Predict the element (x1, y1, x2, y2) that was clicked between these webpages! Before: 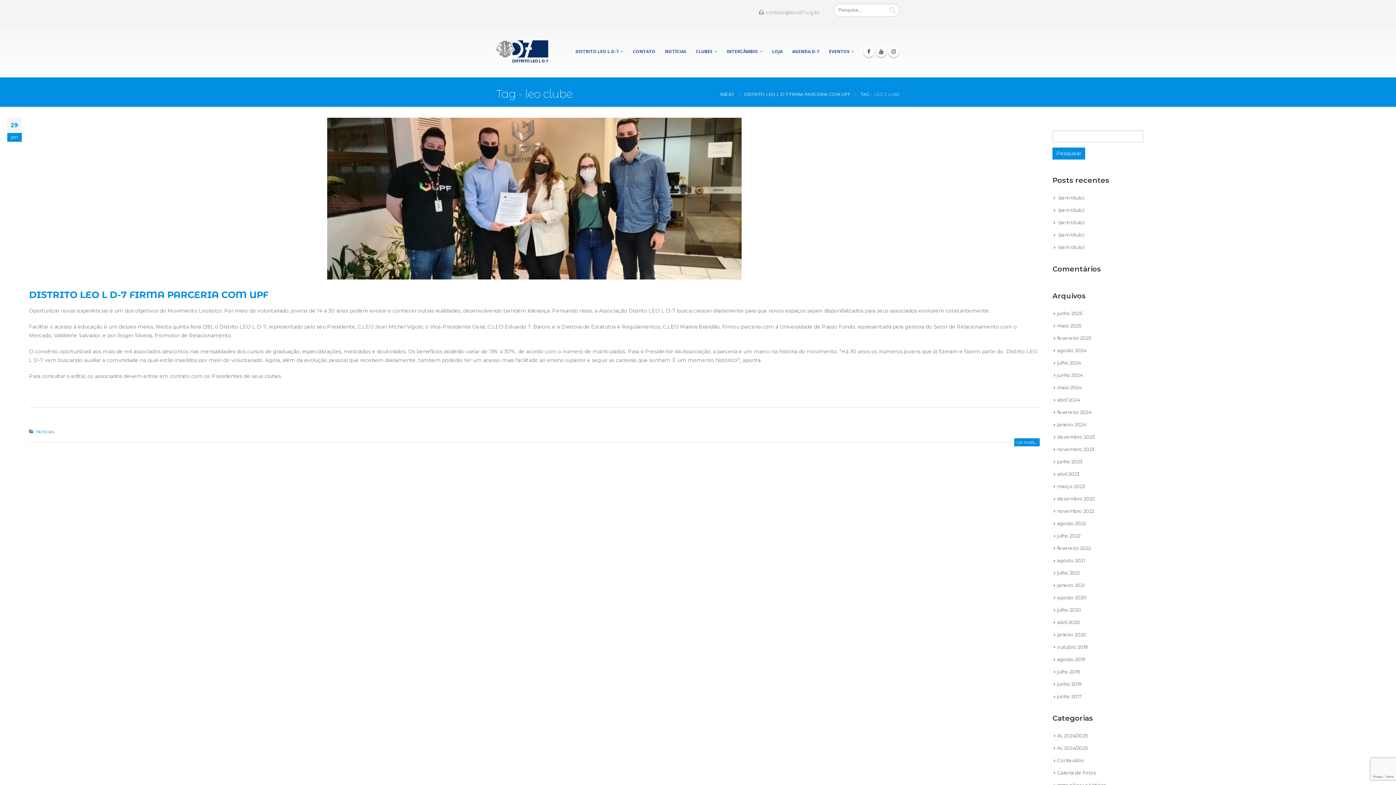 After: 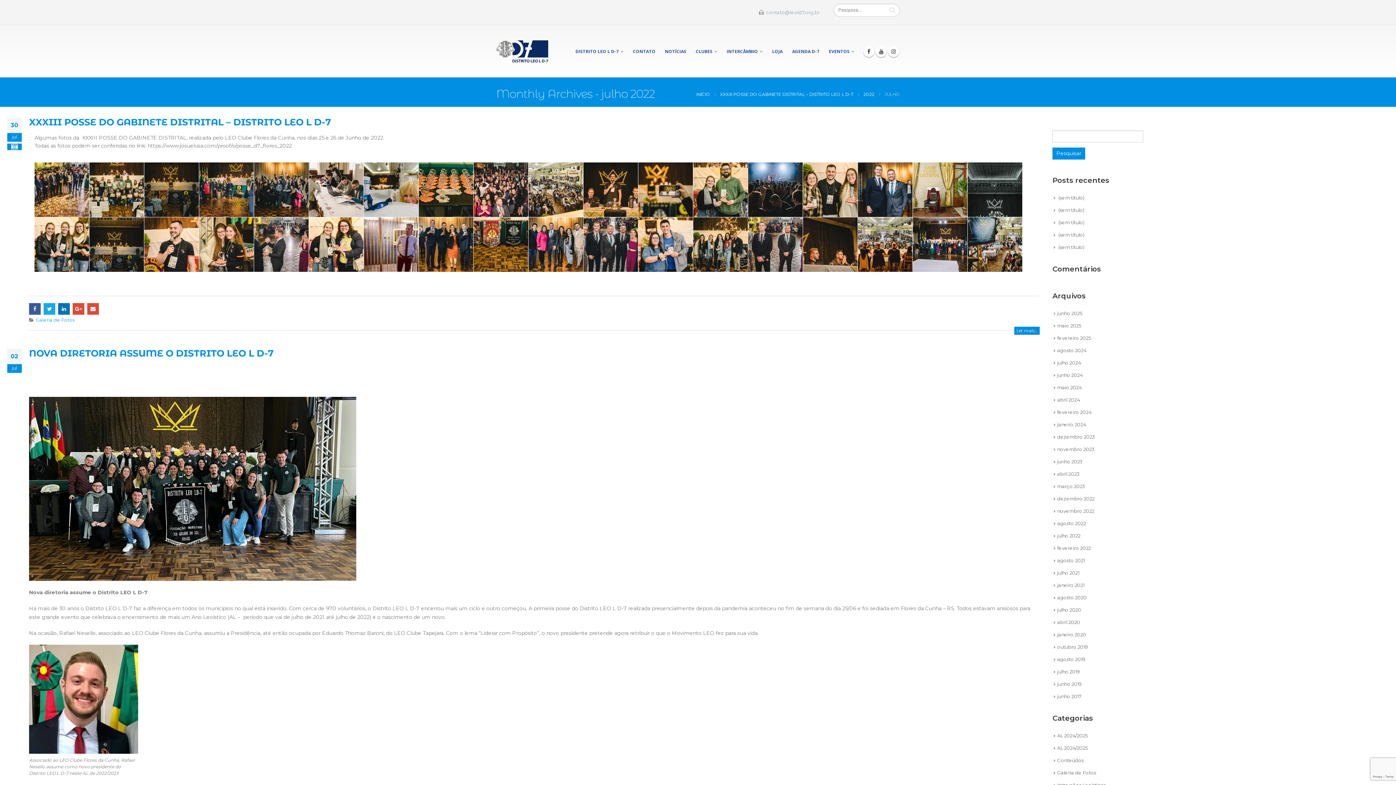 Action: bbox: (1057, 533, 1080, 538) label: julho 2022